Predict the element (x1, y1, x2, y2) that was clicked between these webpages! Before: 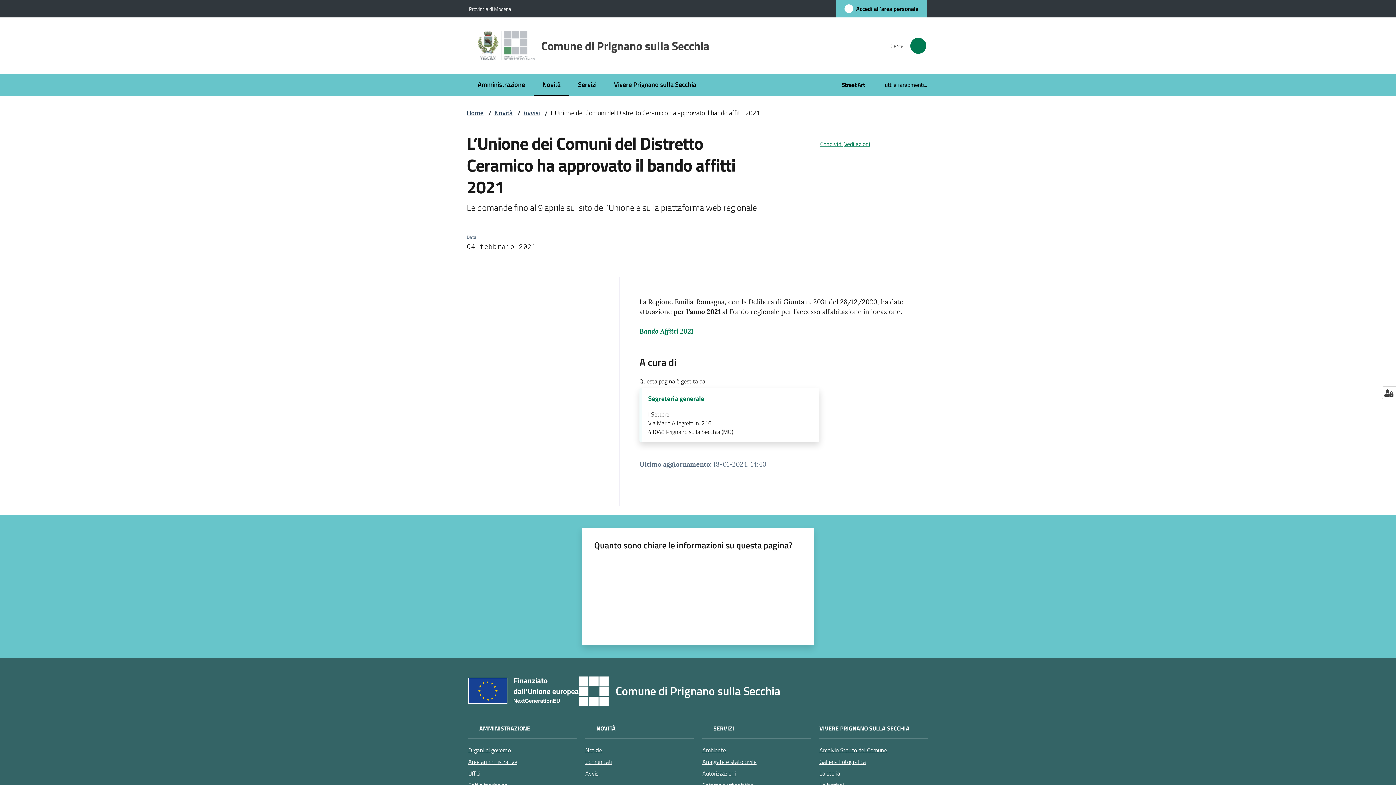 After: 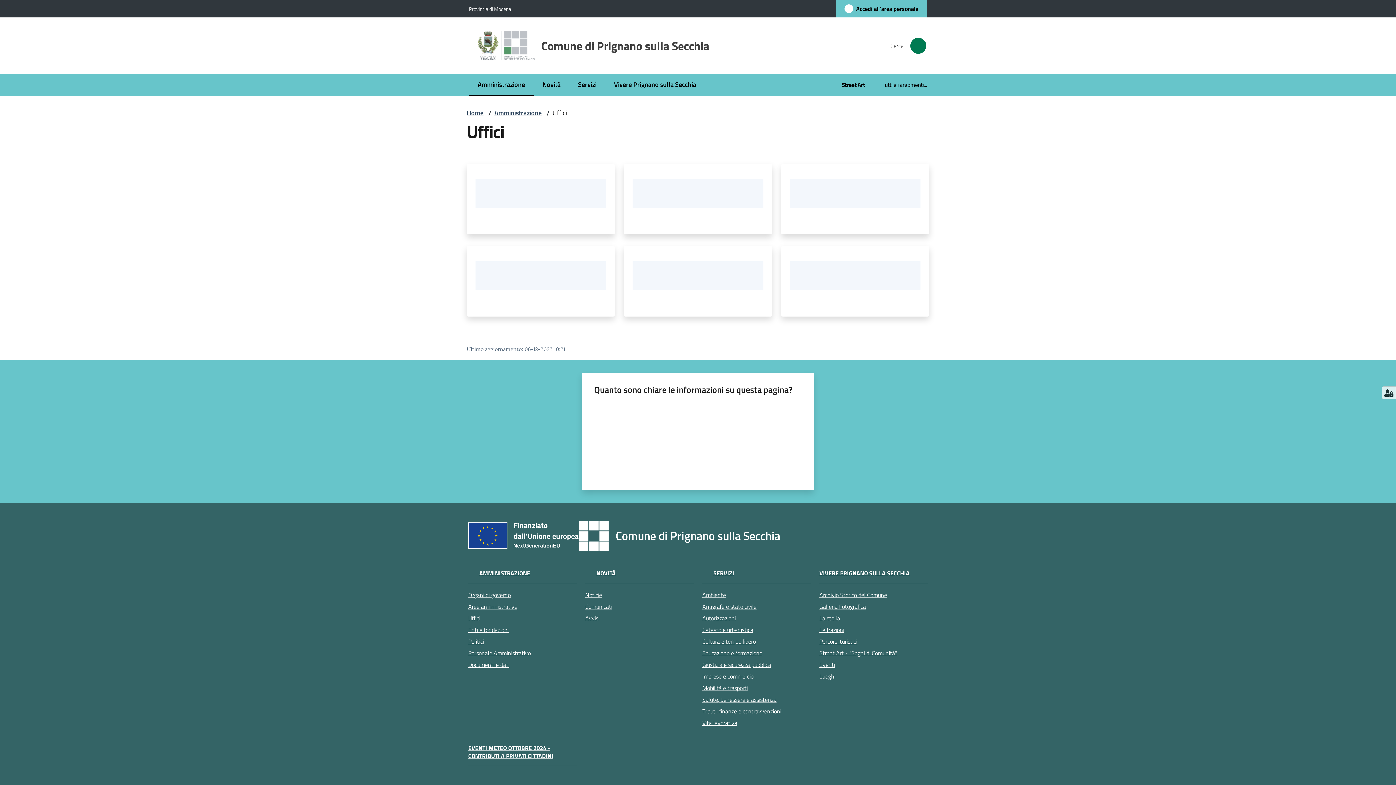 Action: label: Uffici bbox: (468, 768, 576, 779)